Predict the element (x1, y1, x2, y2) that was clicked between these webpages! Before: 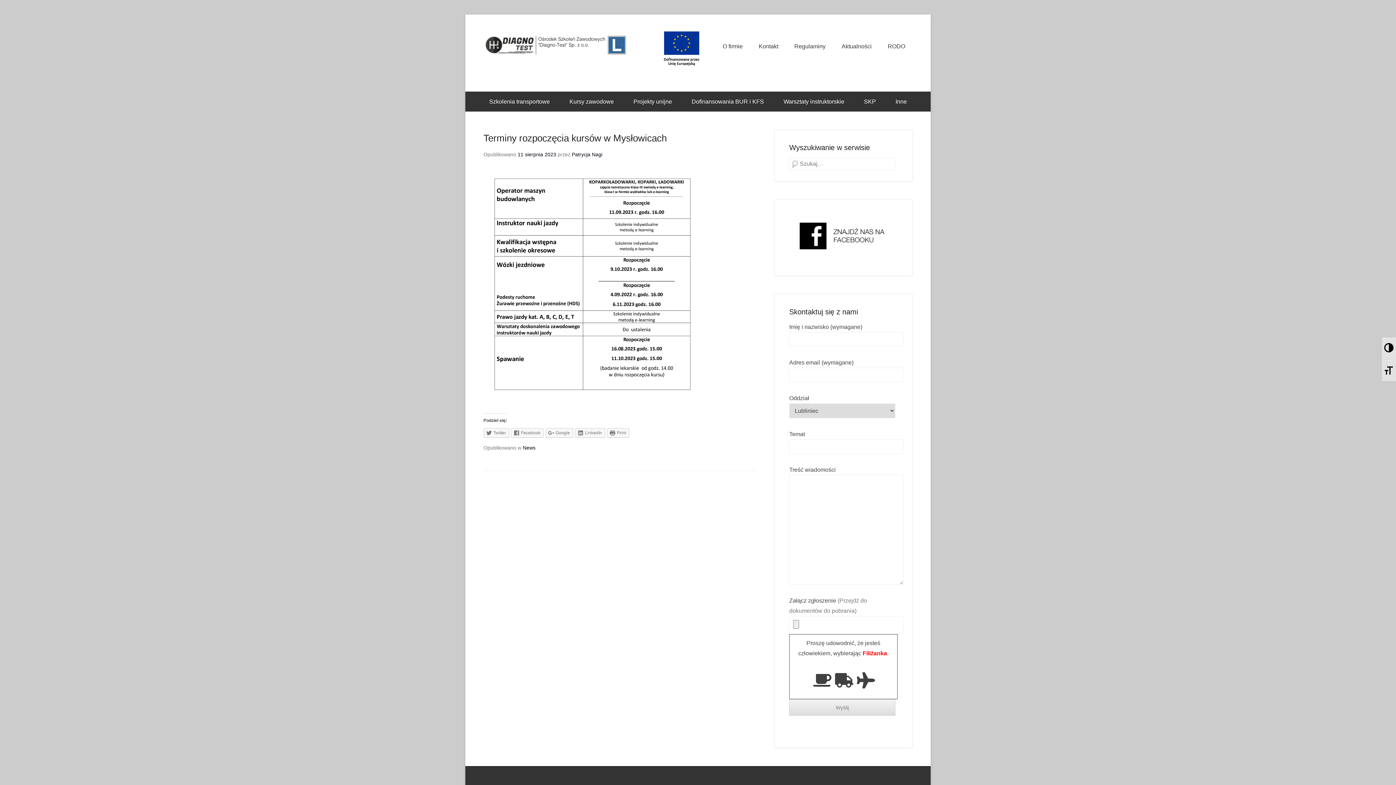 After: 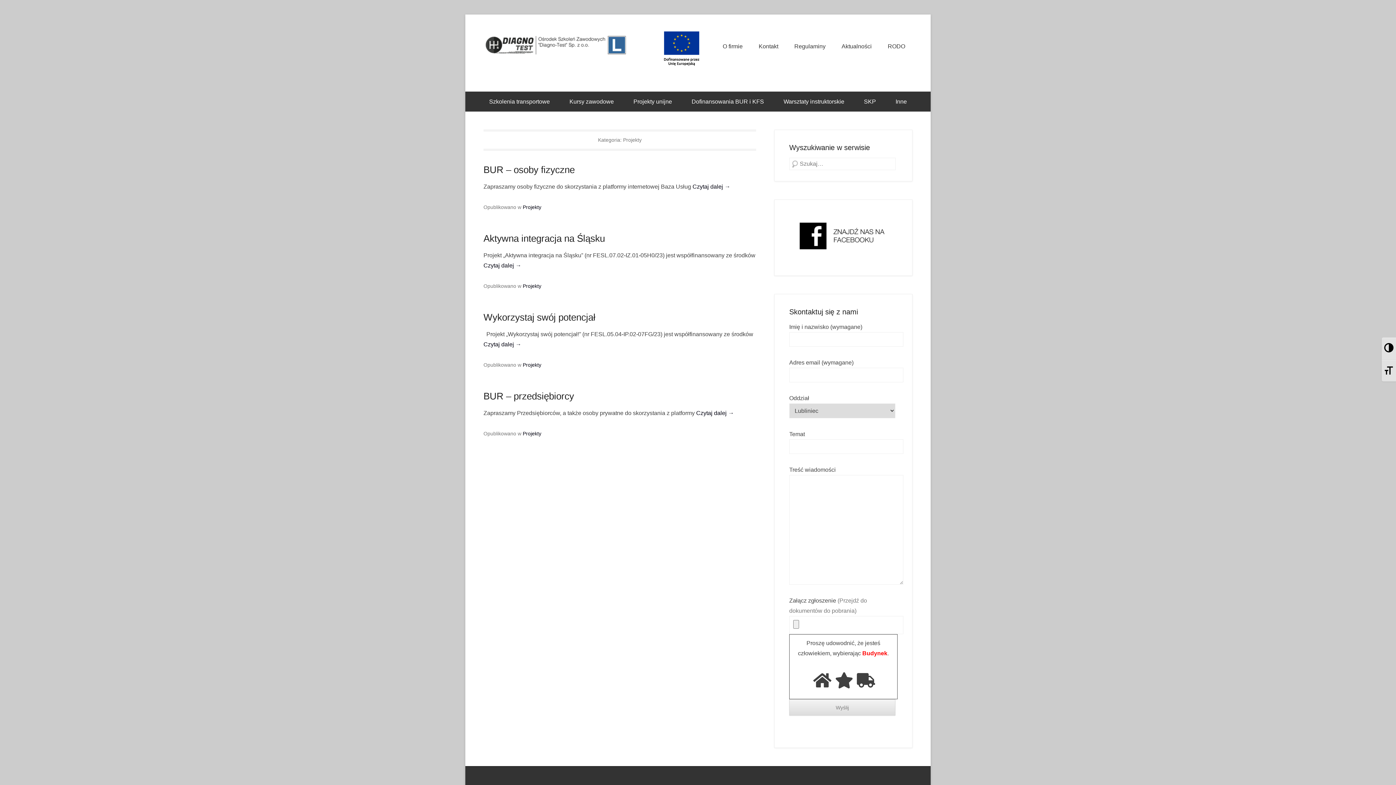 Action: bbox: (656, 23, 707, 73)